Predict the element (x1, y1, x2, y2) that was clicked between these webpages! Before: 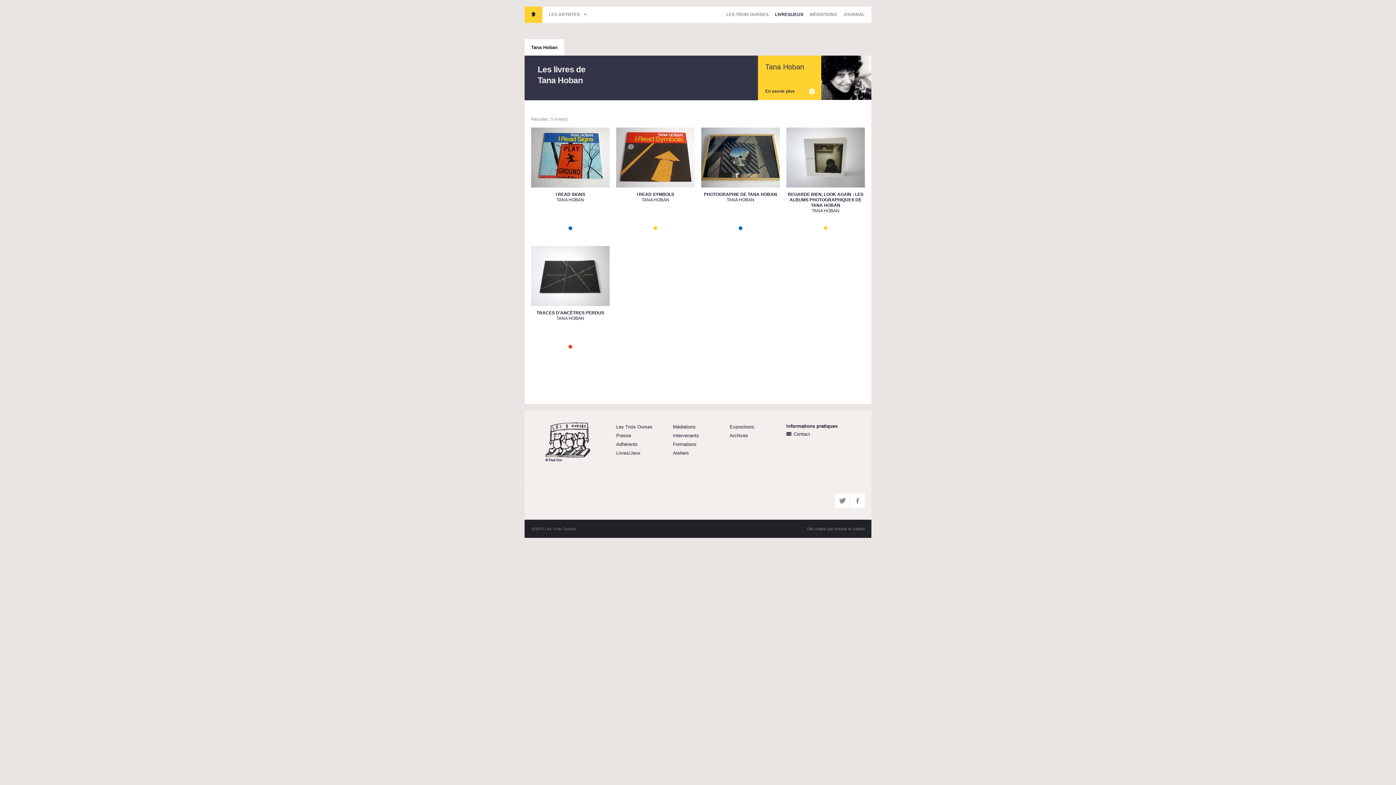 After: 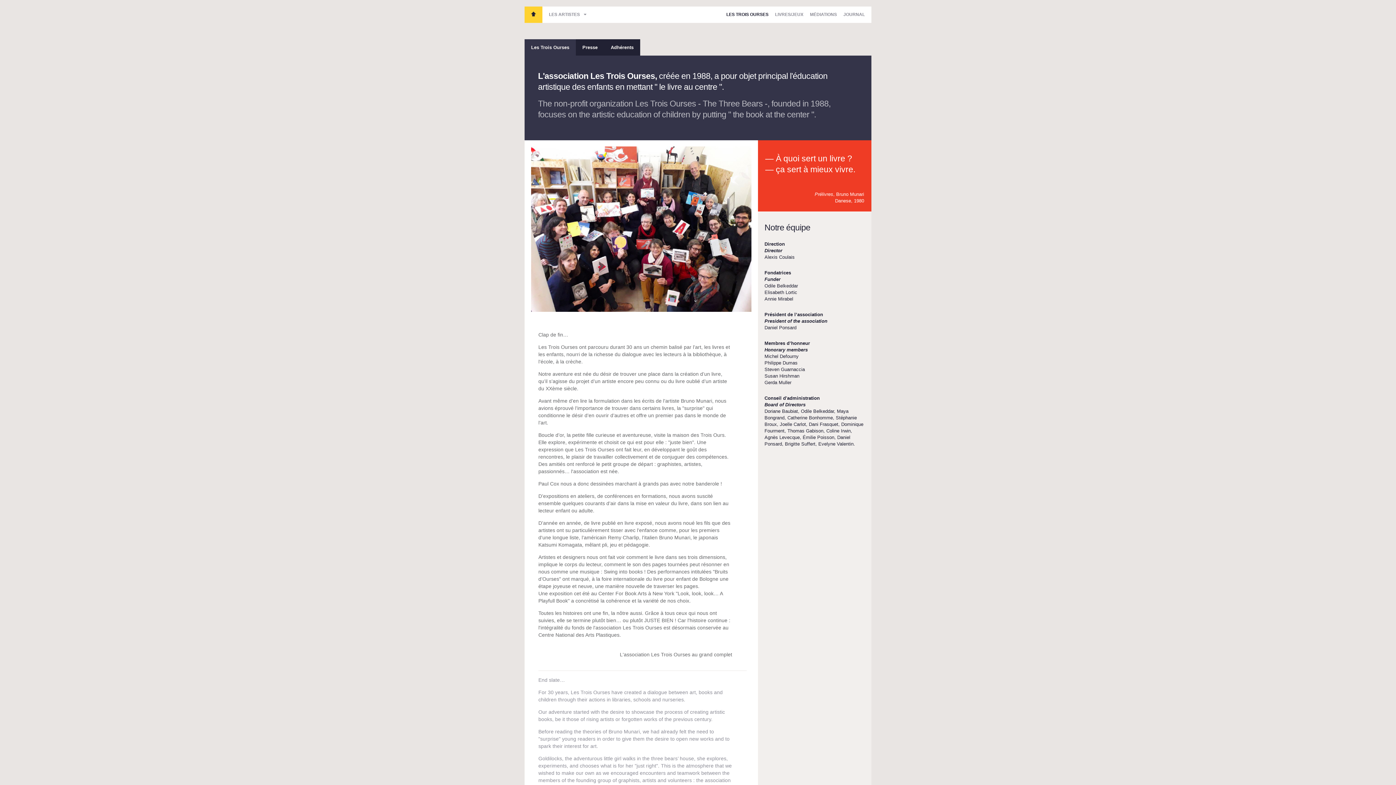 Action: label: LES TROIS OURSES bbox: (726, 6, 775, 22)